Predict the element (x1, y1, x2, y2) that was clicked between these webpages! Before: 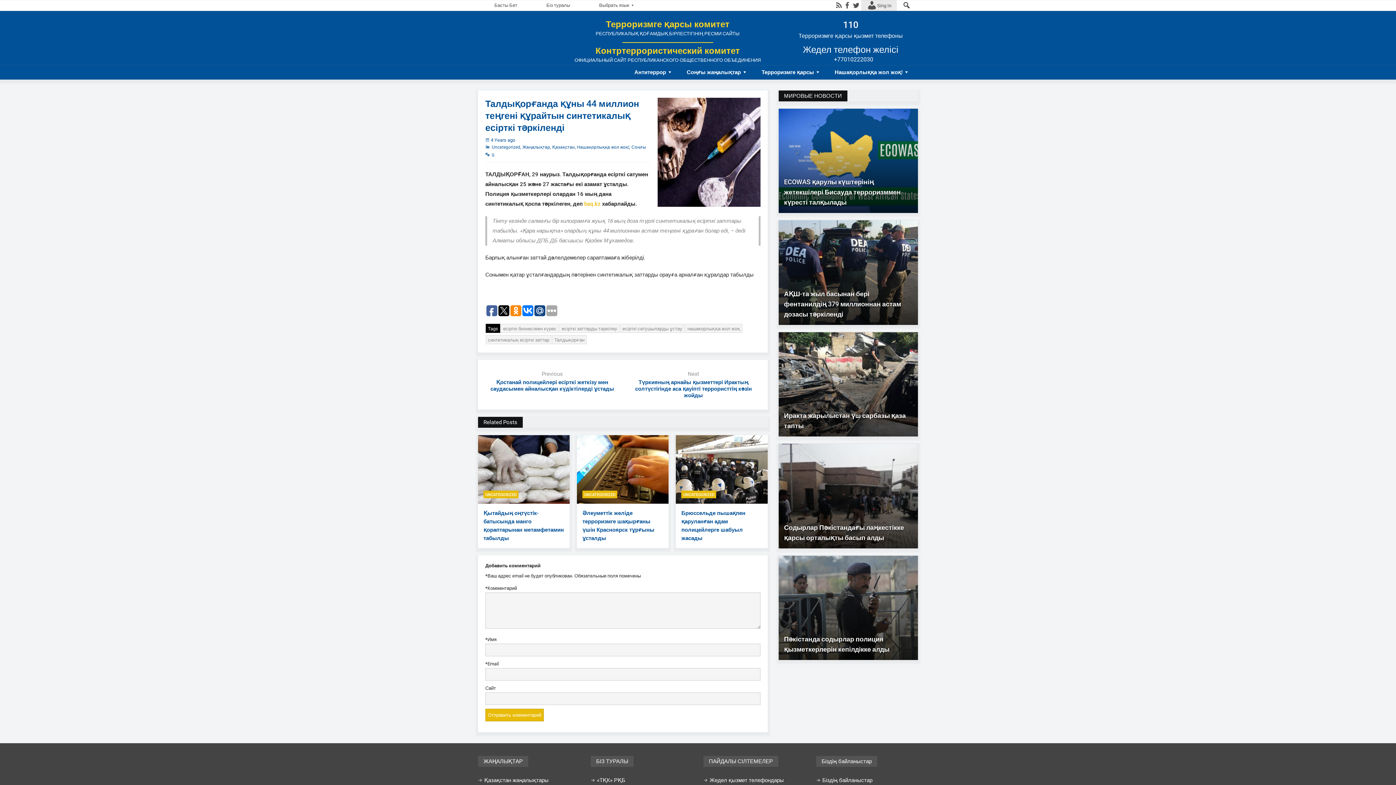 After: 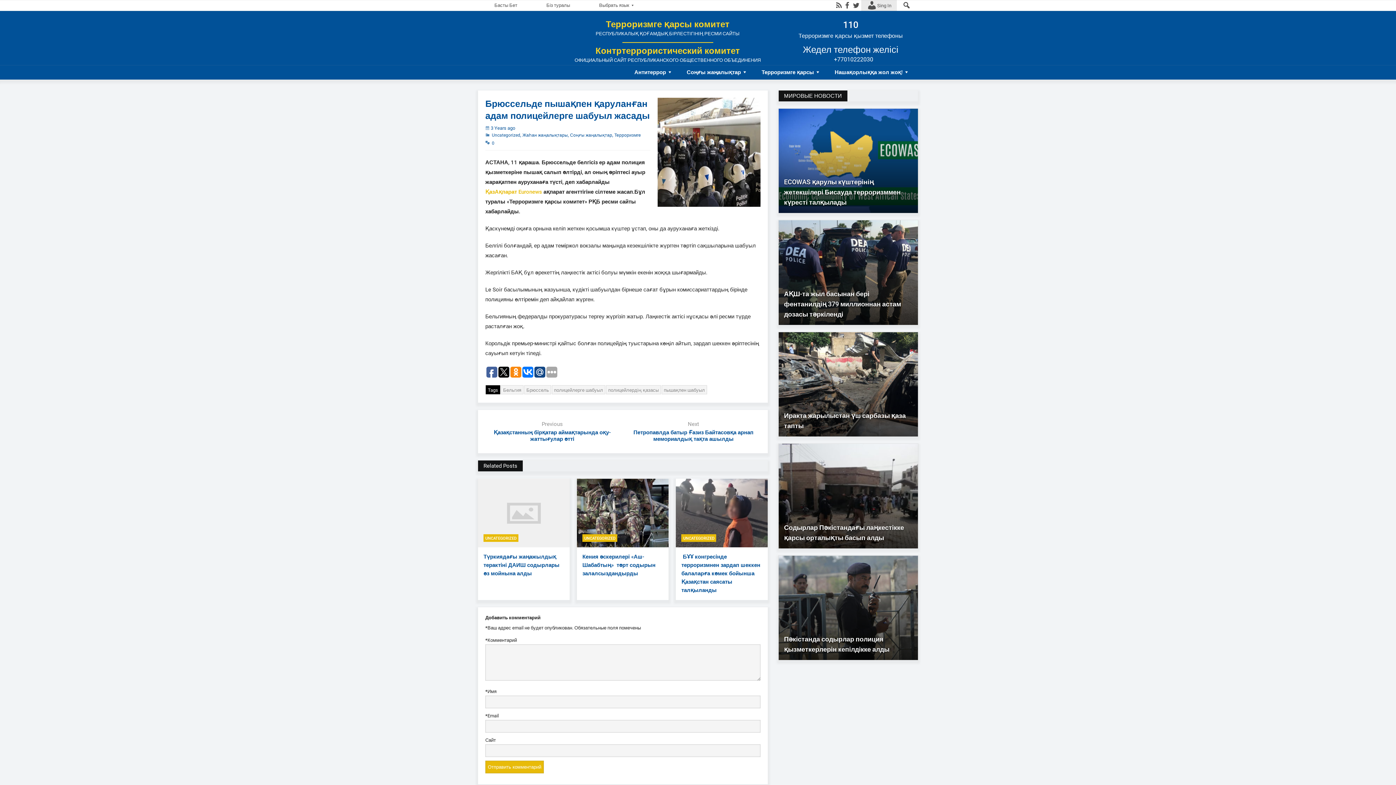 Action: label: Брюссельде пышақпен қаруланған адам полицейлерге шабуыл жасады bbox: (681, 509, 762, 542)